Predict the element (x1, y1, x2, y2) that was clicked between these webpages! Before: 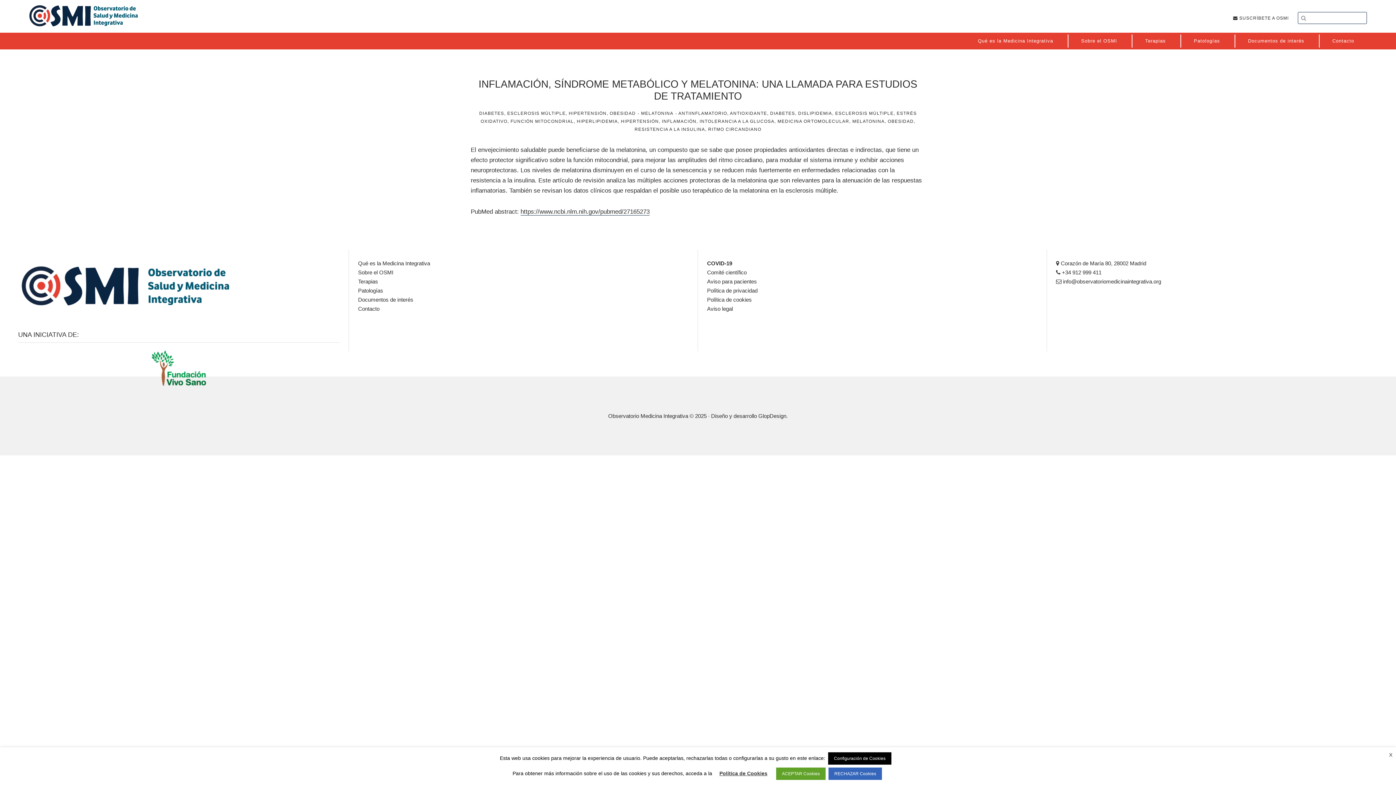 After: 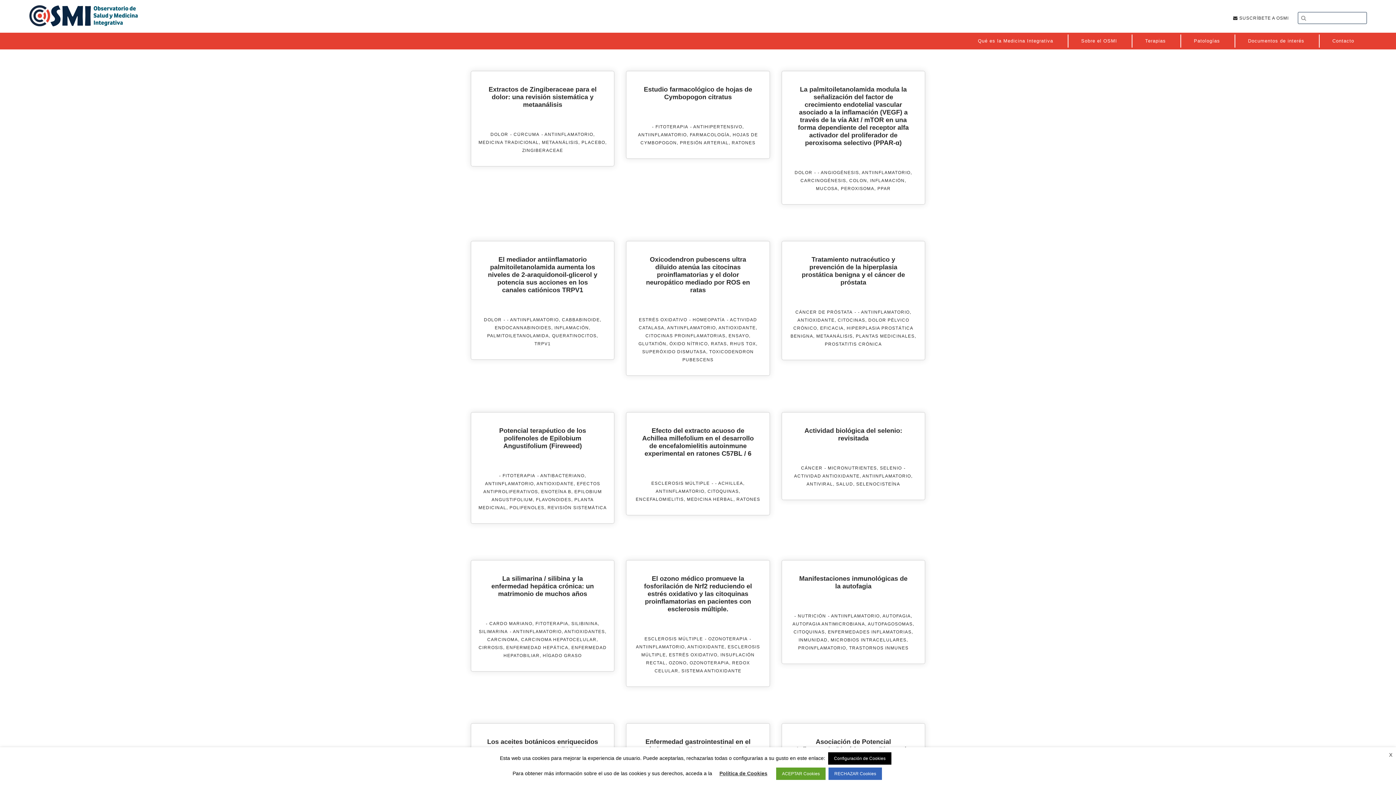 Action: bbox: (678, 110, 727, 116) label: ANTIINFLAMATORIO